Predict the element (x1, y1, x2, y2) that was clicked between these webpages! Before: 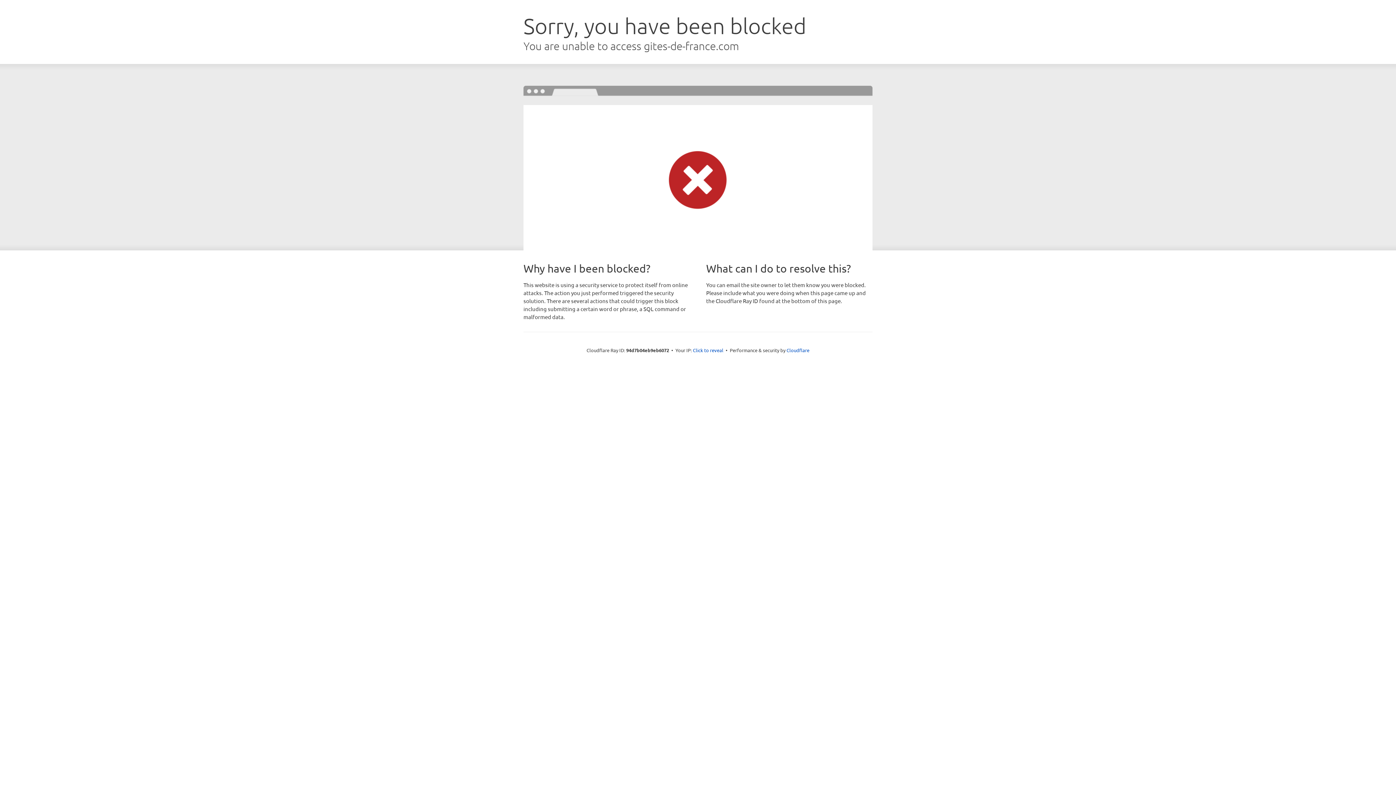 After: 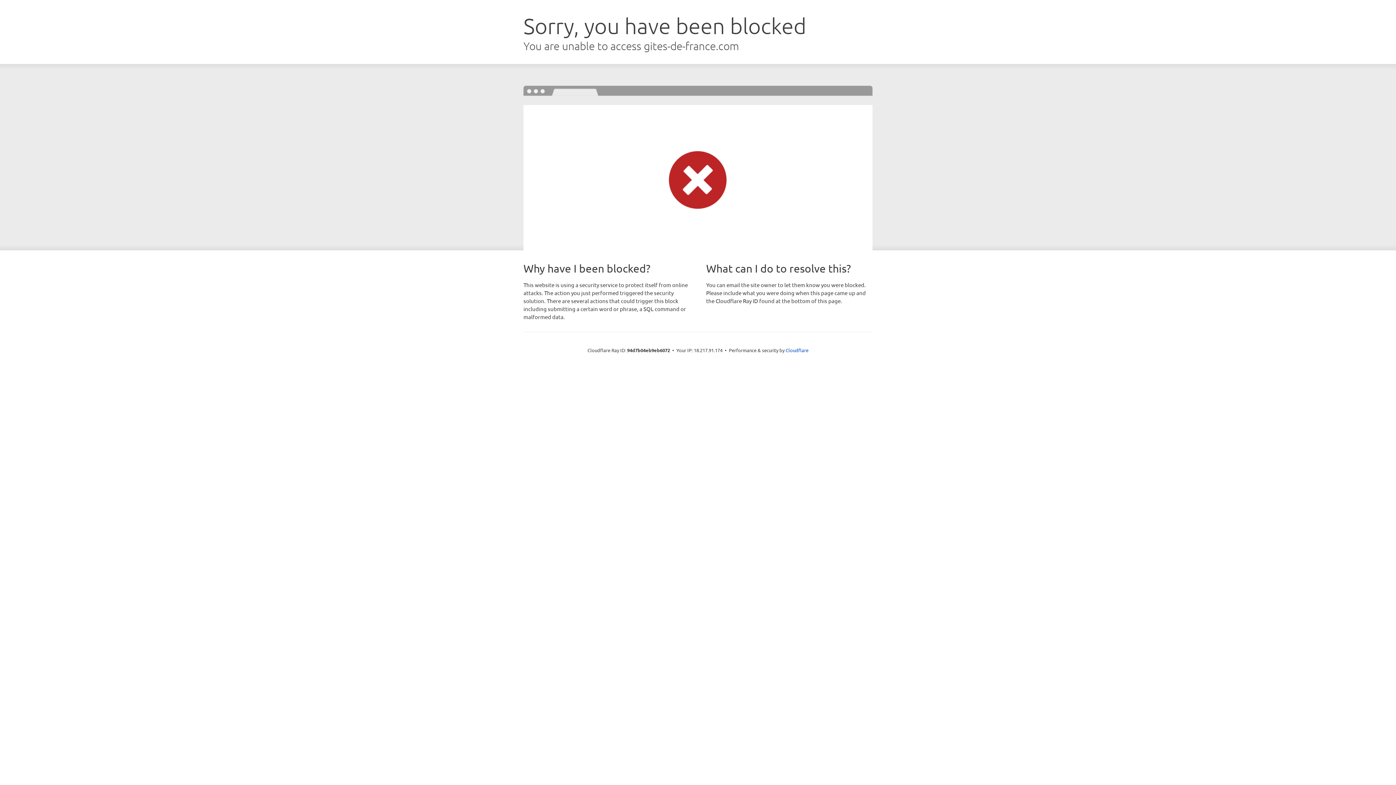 Action: bbox: (693, 346, 723, 353) label: Click to reveal